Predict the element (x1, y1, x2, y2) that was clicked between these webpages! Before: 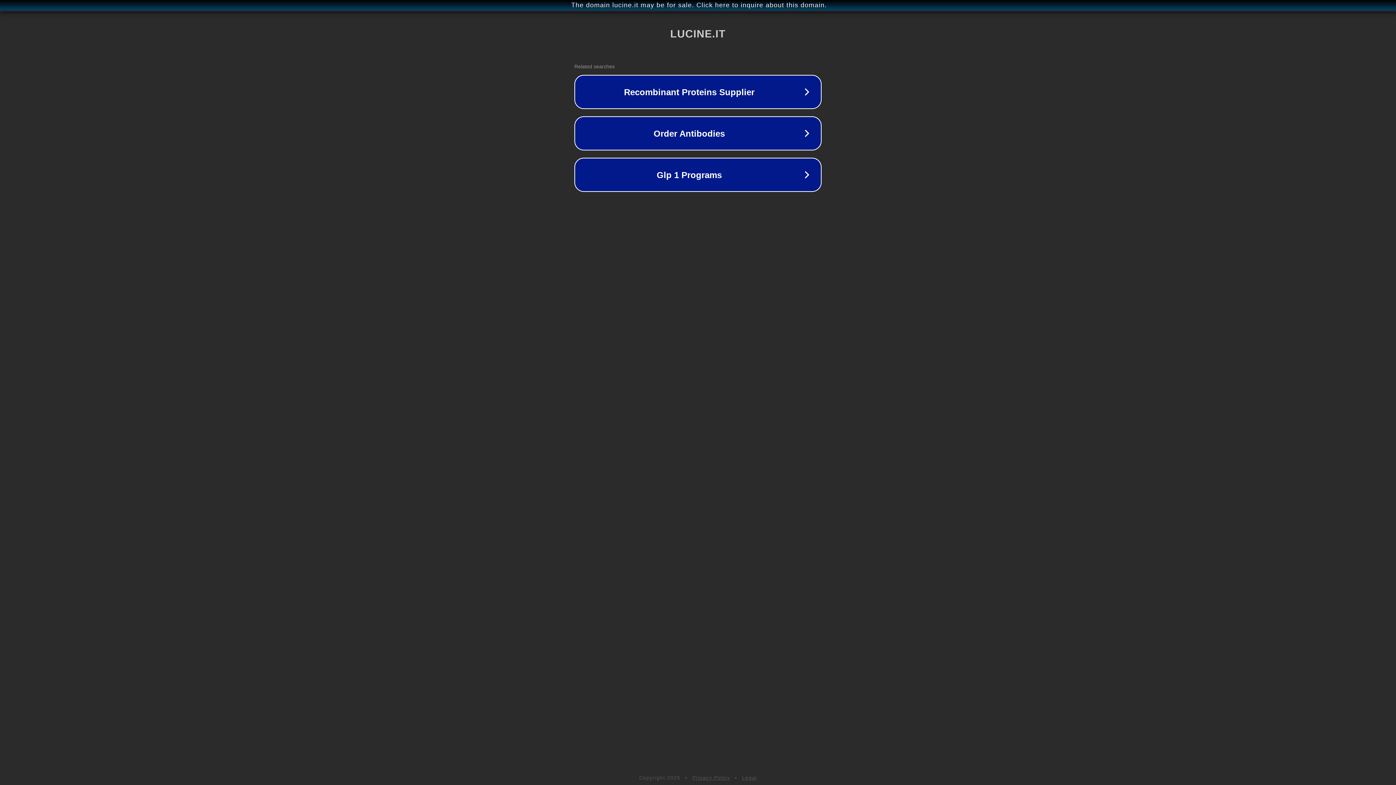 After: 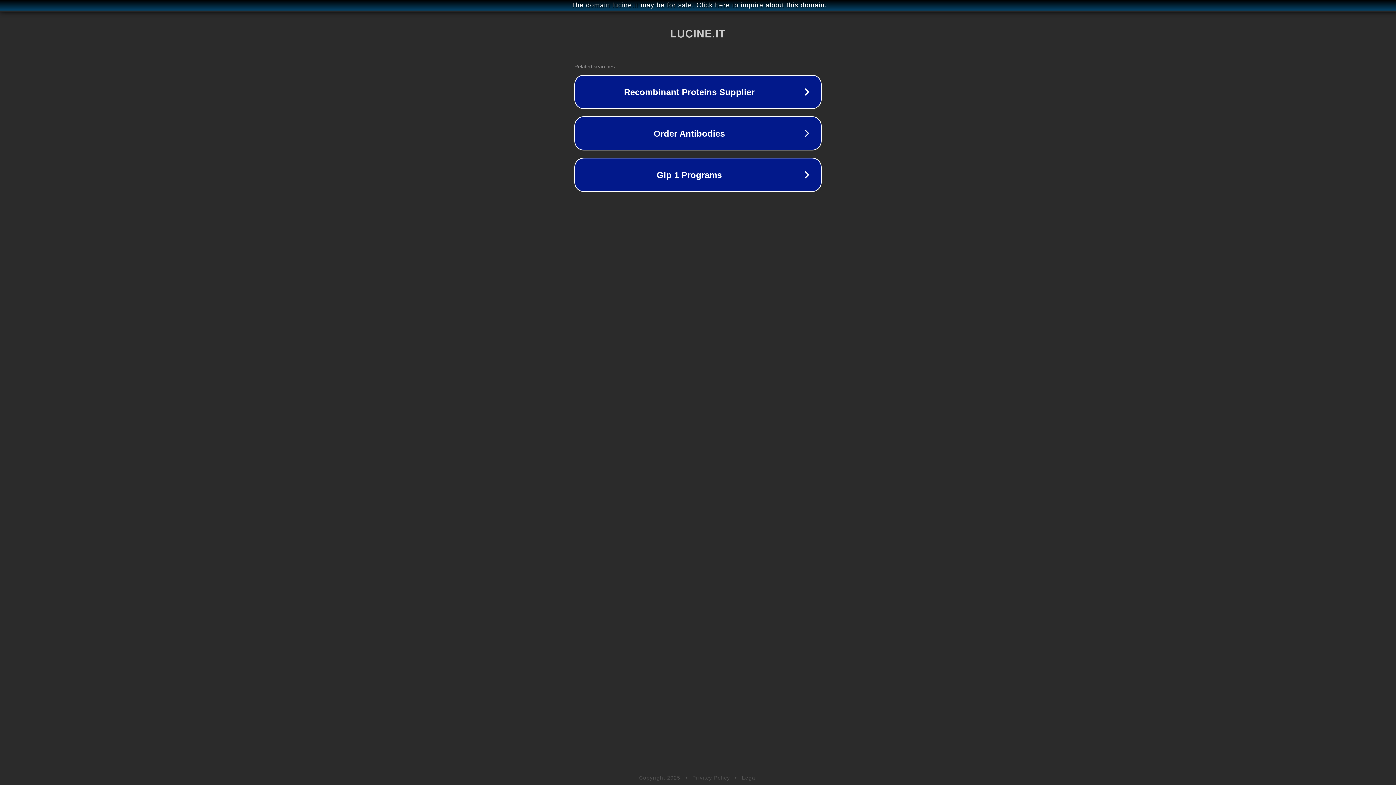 Action: bbox: (742, 775, 757, 781) label: Legal